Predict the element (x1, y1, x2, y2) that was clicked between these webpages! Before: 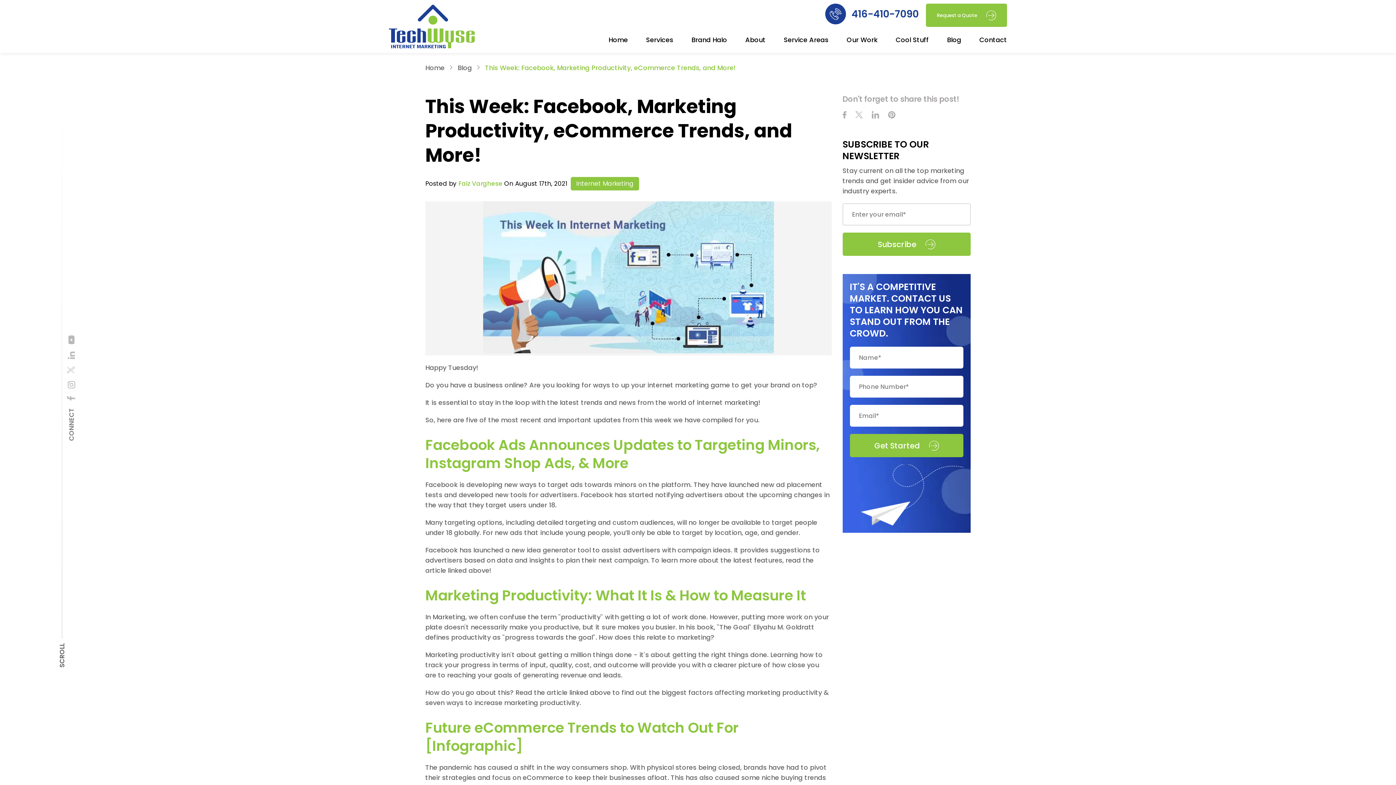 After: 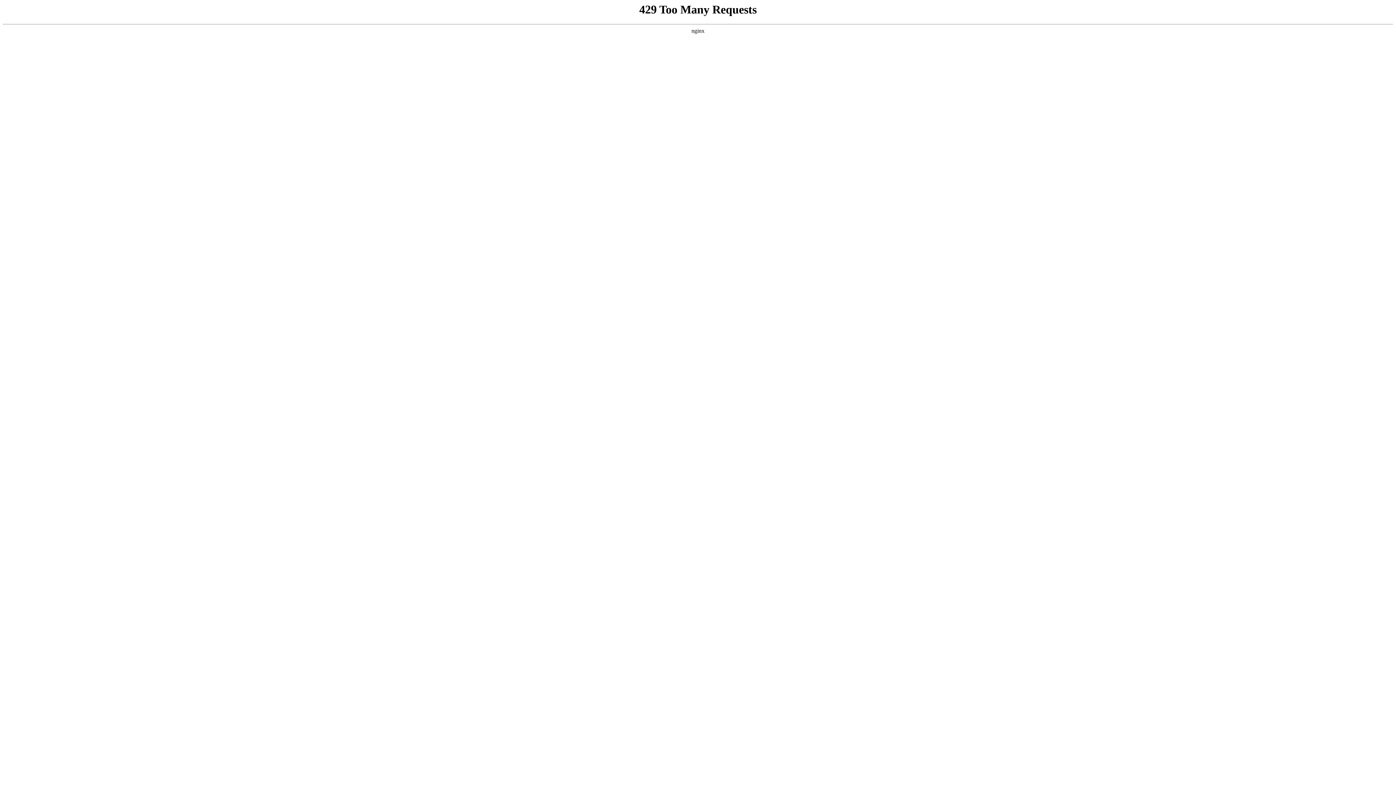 Action: label: Service Areas bbox: (784, 36, 828, 51)